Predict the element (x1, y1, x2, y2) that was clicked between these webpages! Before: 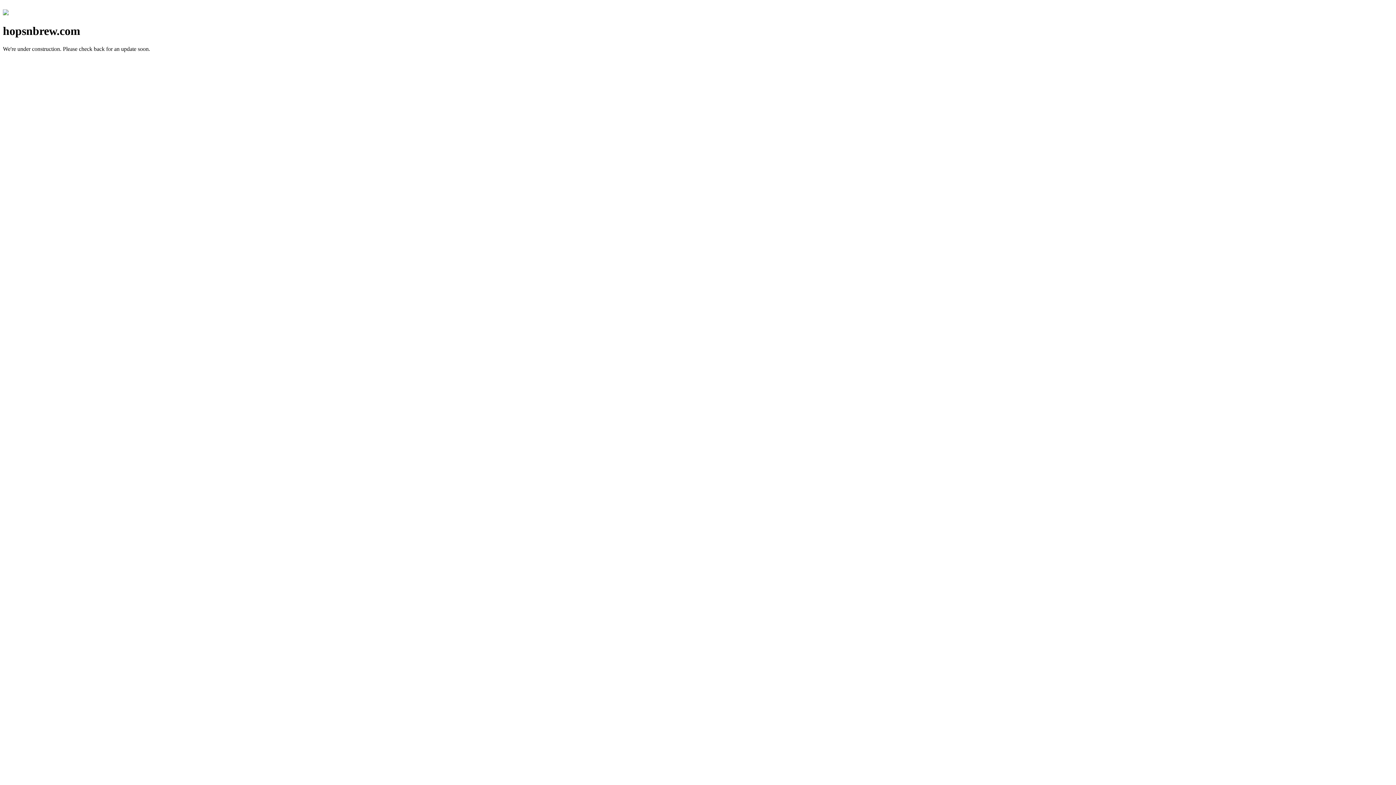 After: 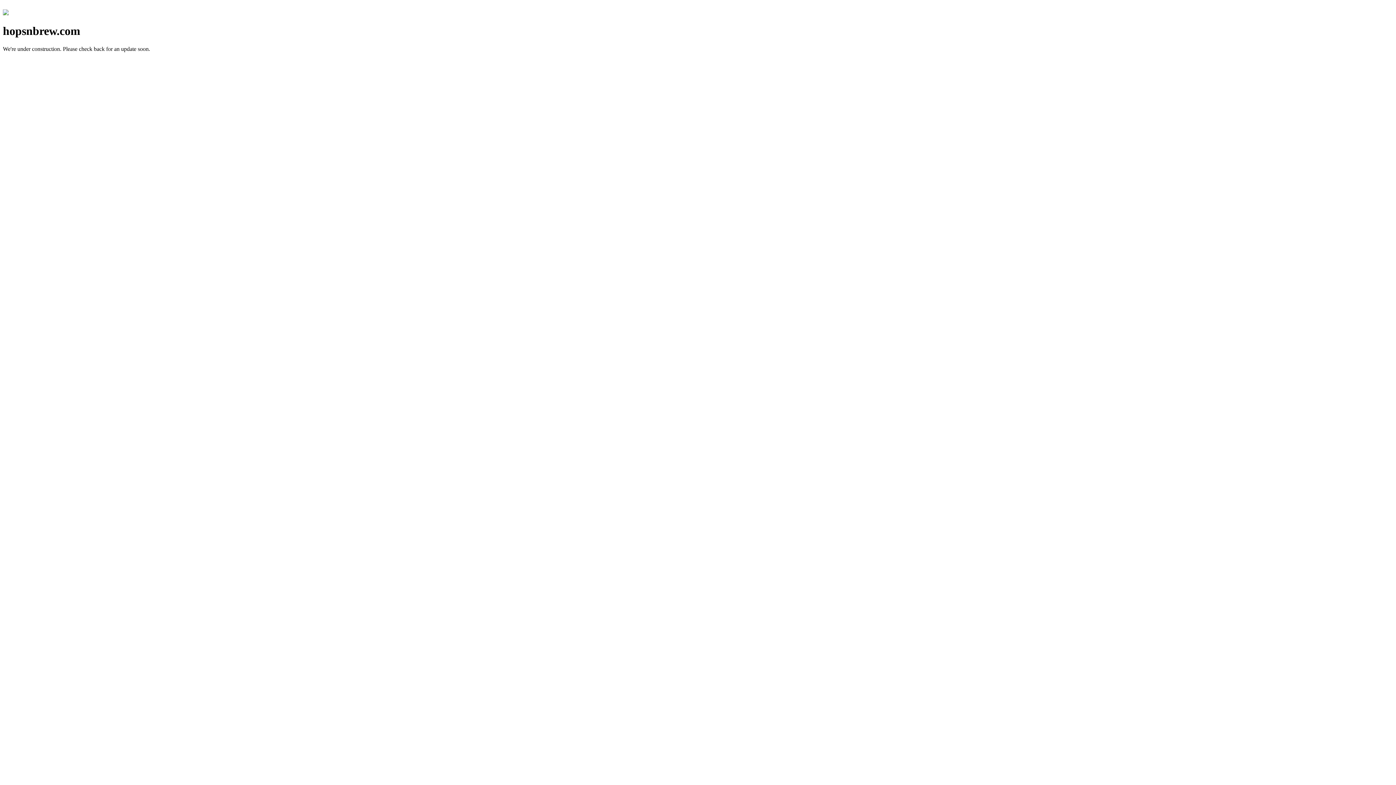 Action: bbox: (2, 10, 8, 16)